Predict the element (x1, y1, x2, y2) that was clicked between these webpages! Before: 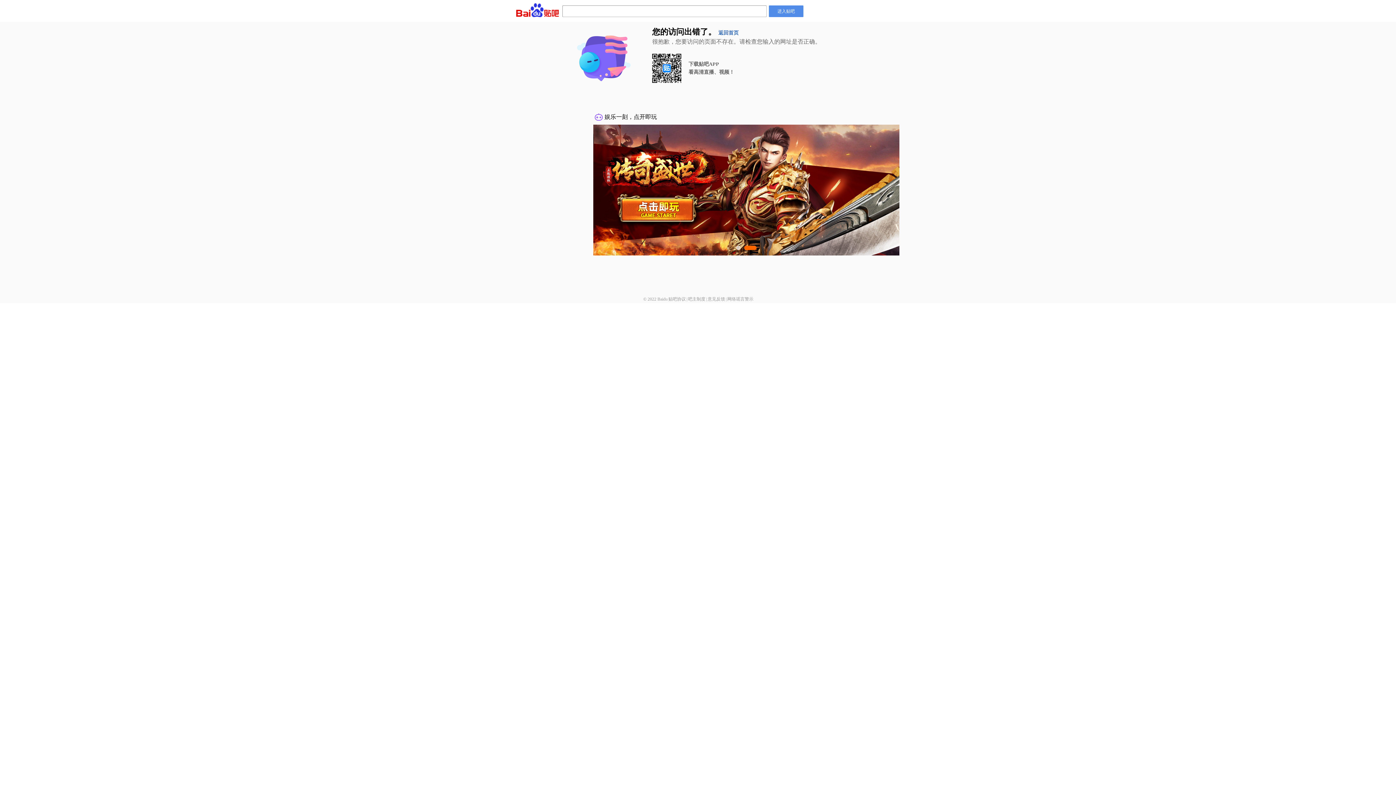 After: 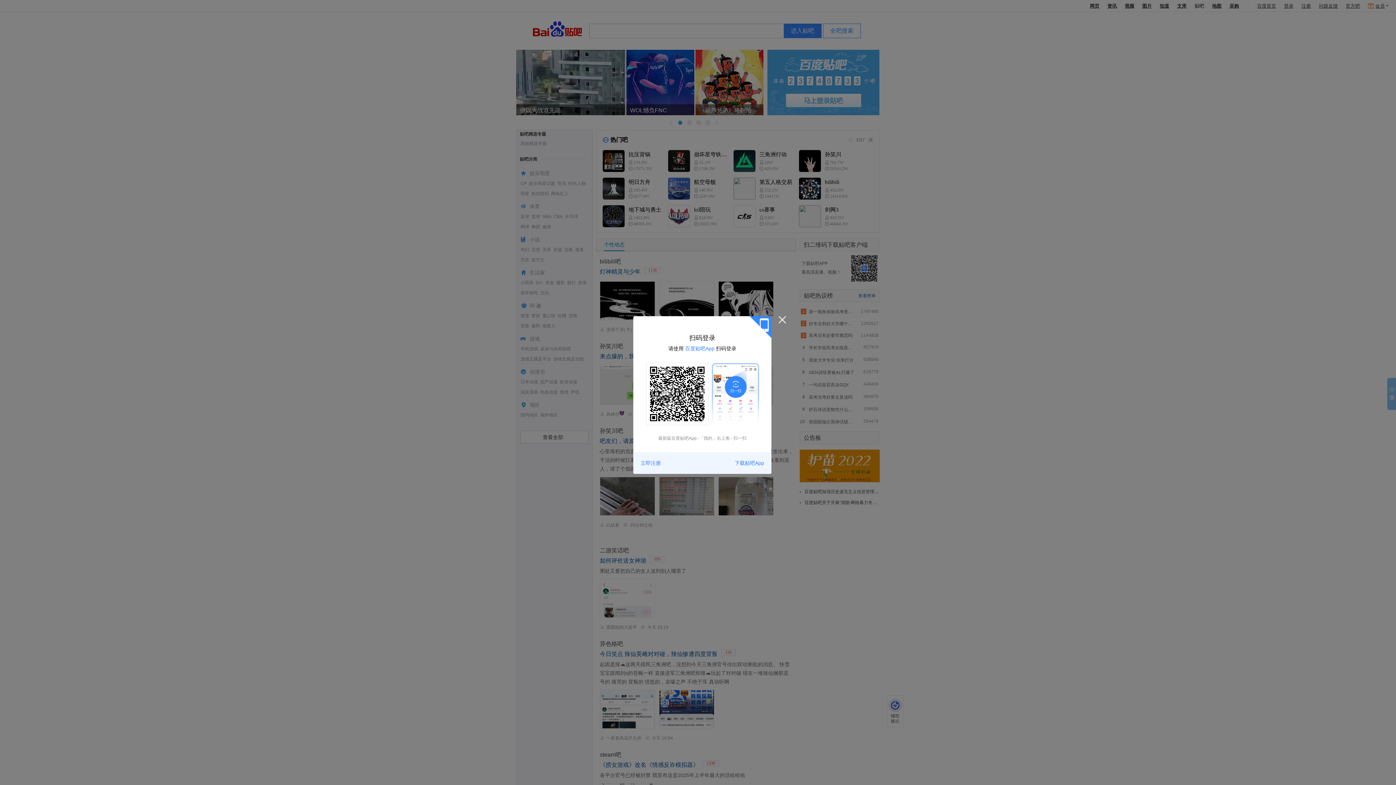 Action: label: 返回首页 bbox: (718, 30, 738, 35)